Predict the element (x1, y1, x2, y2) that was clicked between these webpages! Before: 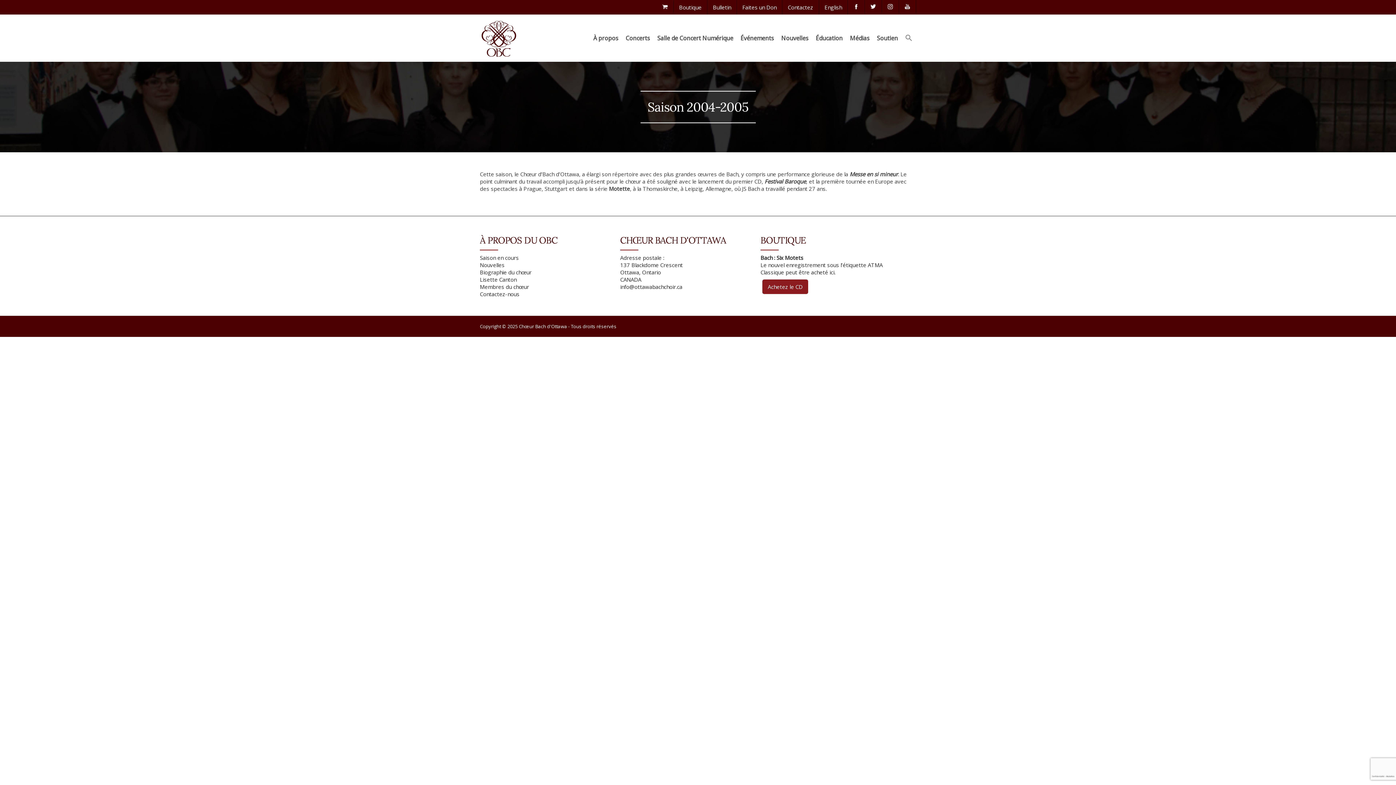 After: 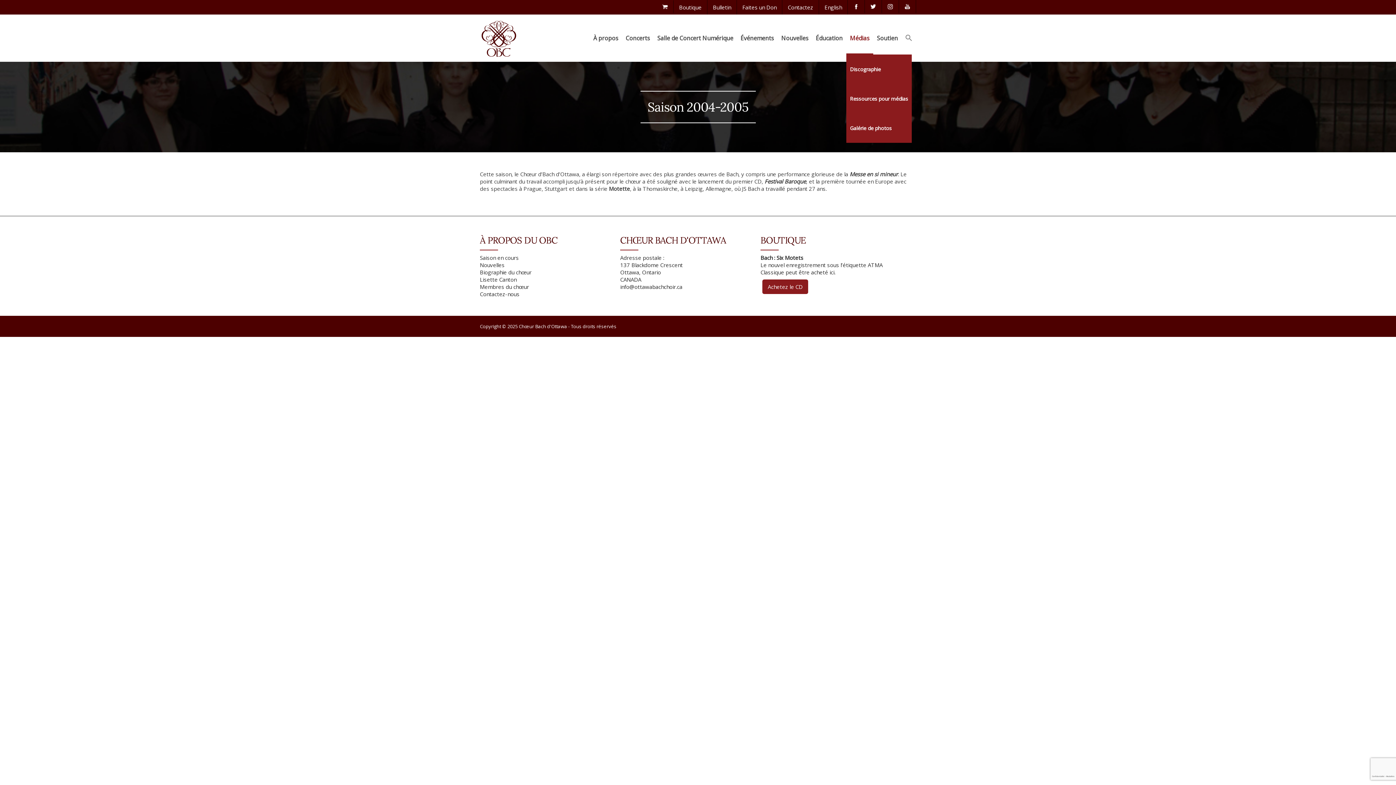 Action: bbox: (846, 22, 873, 53) label: Médias